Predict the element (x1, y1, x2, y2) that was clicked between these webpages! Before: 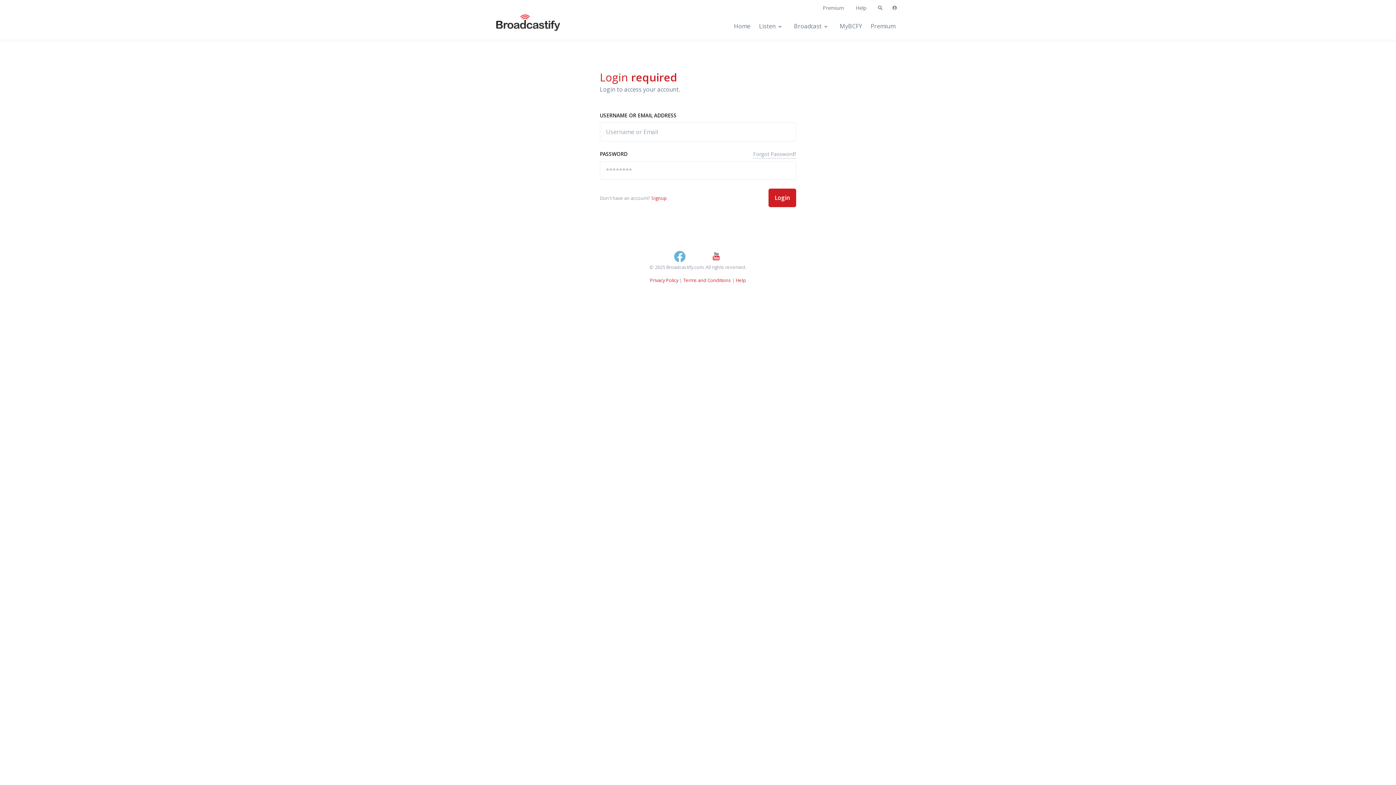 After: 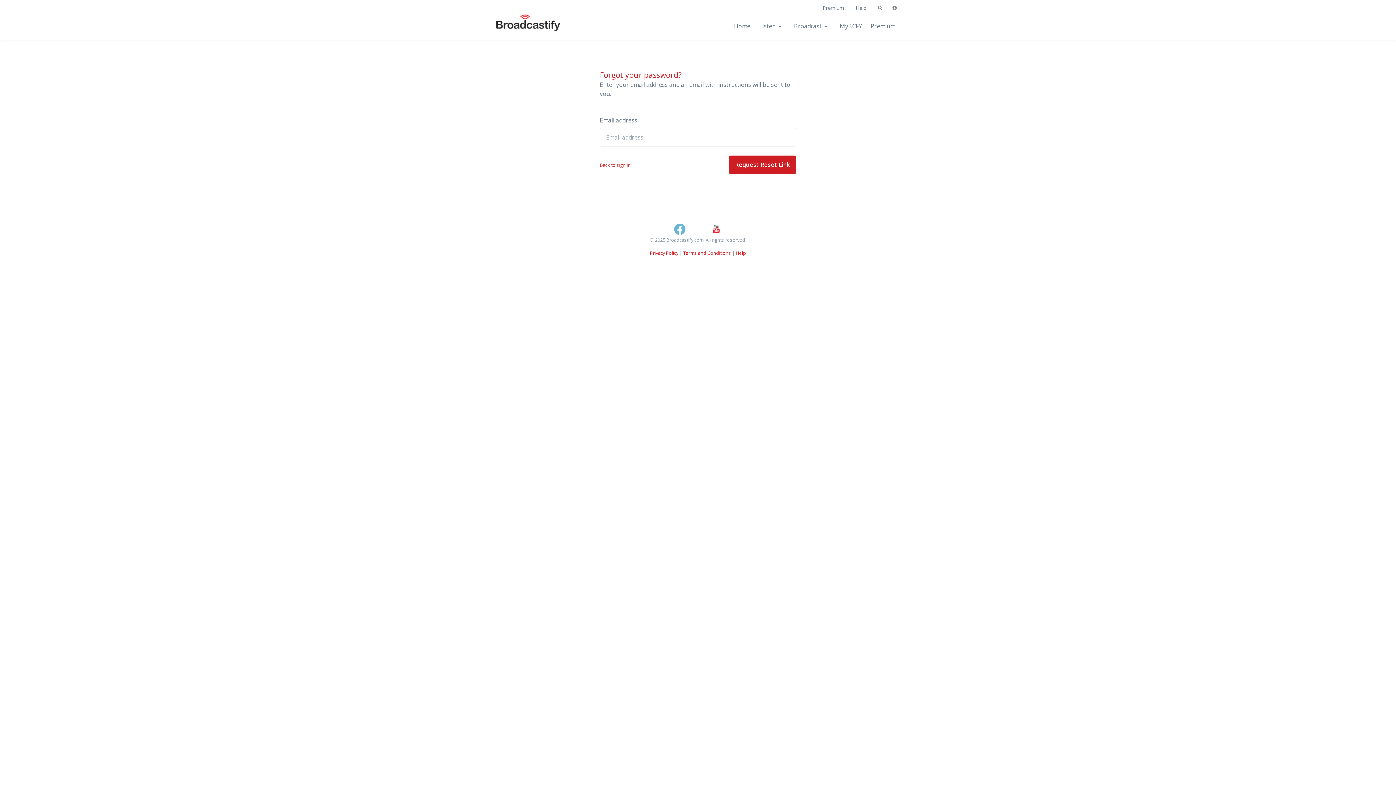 Action: label: Forgot Password? bbox: (753, 150, 796, 158)